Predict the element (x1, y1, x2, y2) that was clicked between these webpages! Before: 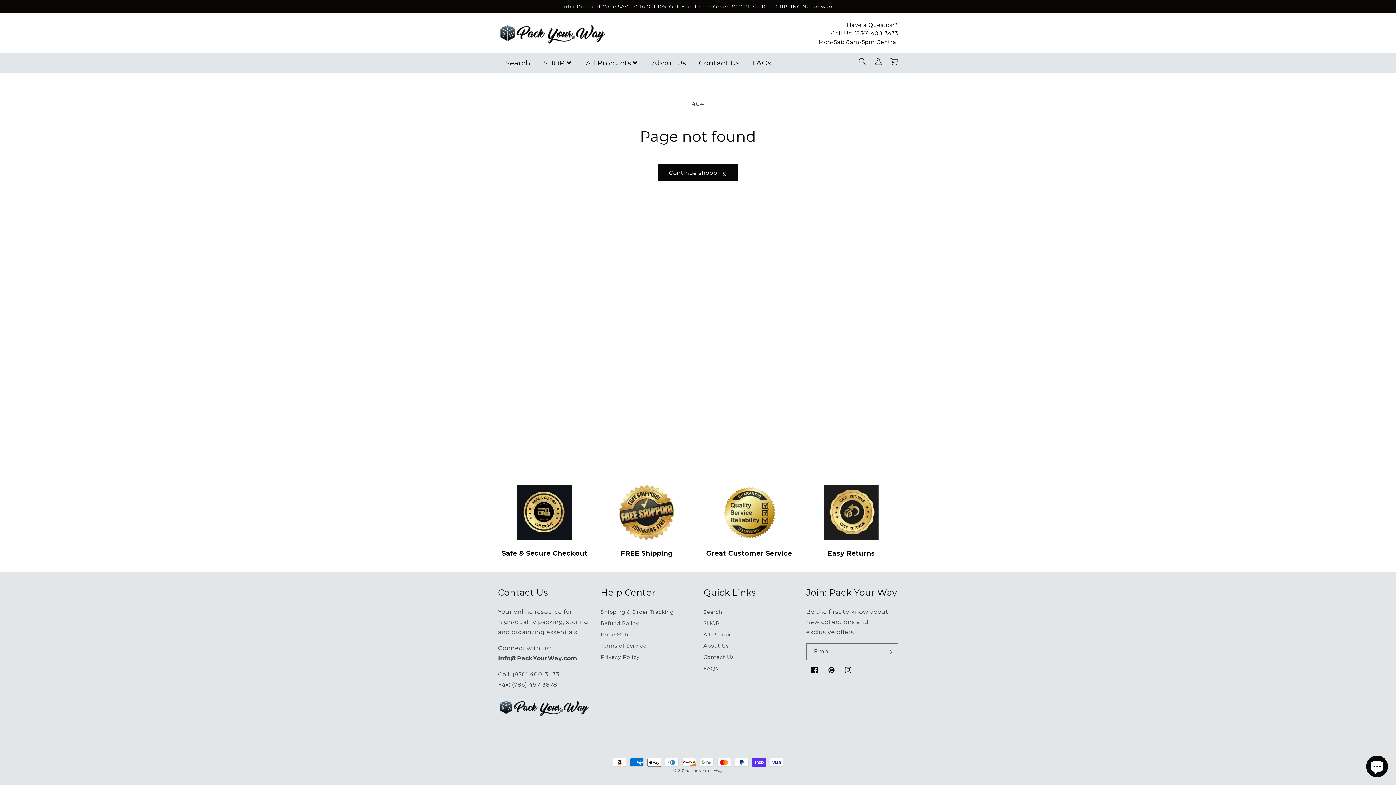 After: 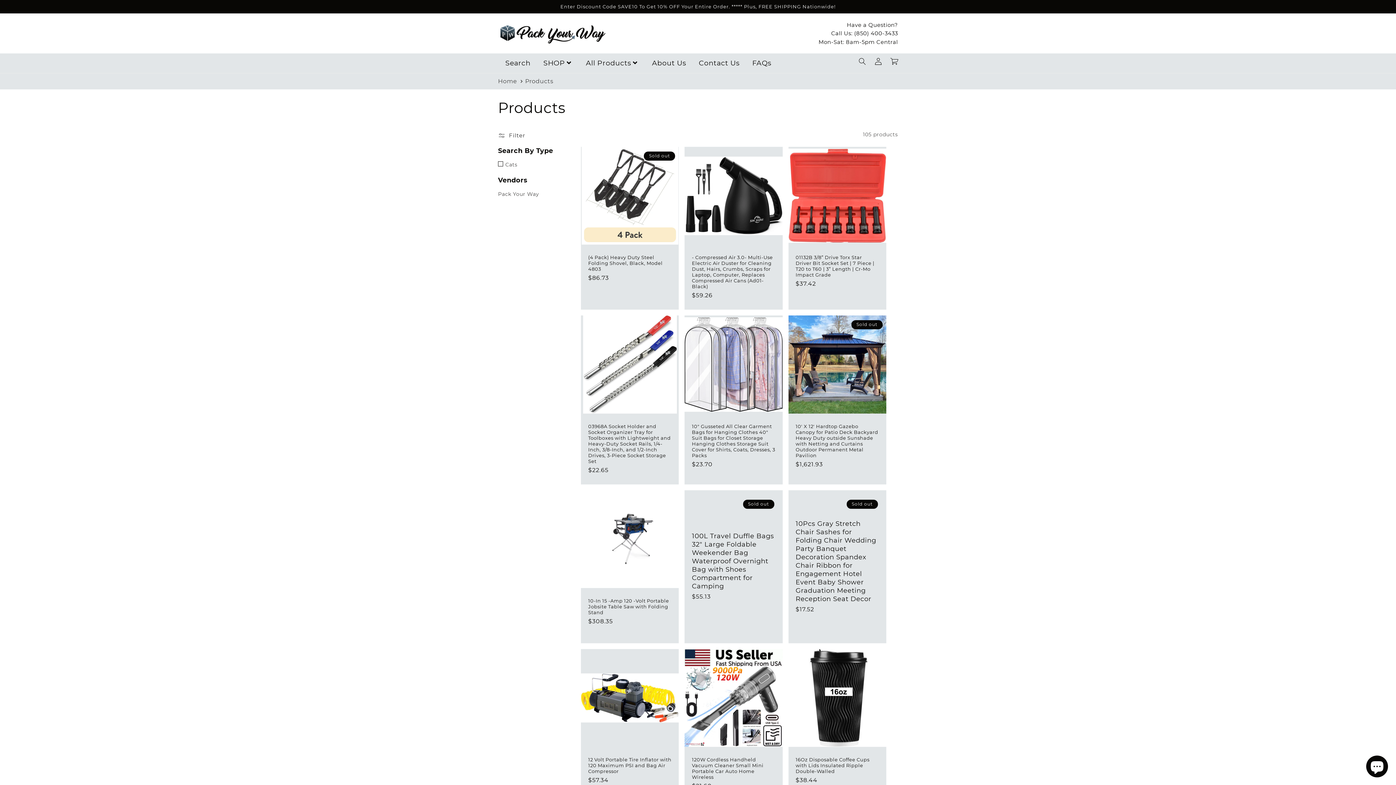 Action: label: Continue shopping bbox: (658, 164, 738, 181)